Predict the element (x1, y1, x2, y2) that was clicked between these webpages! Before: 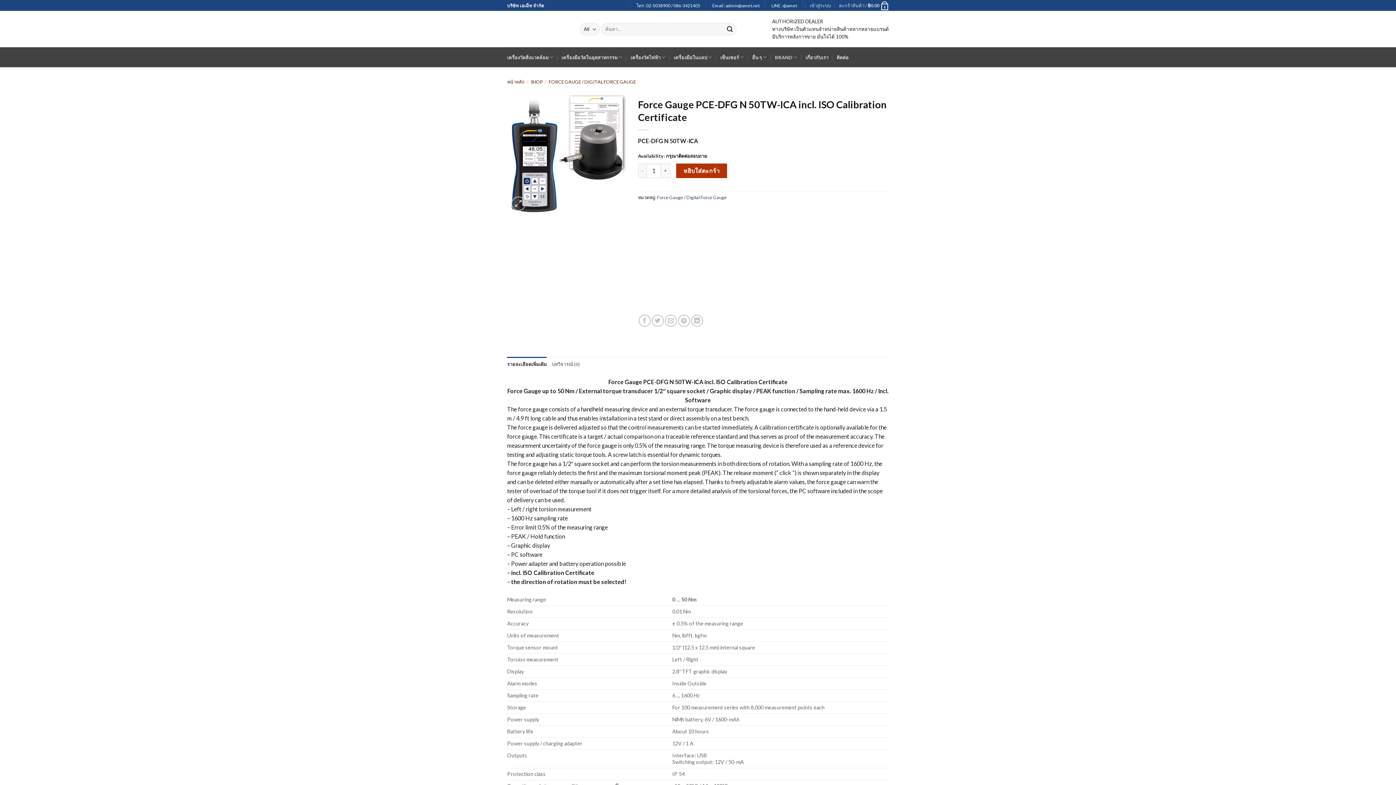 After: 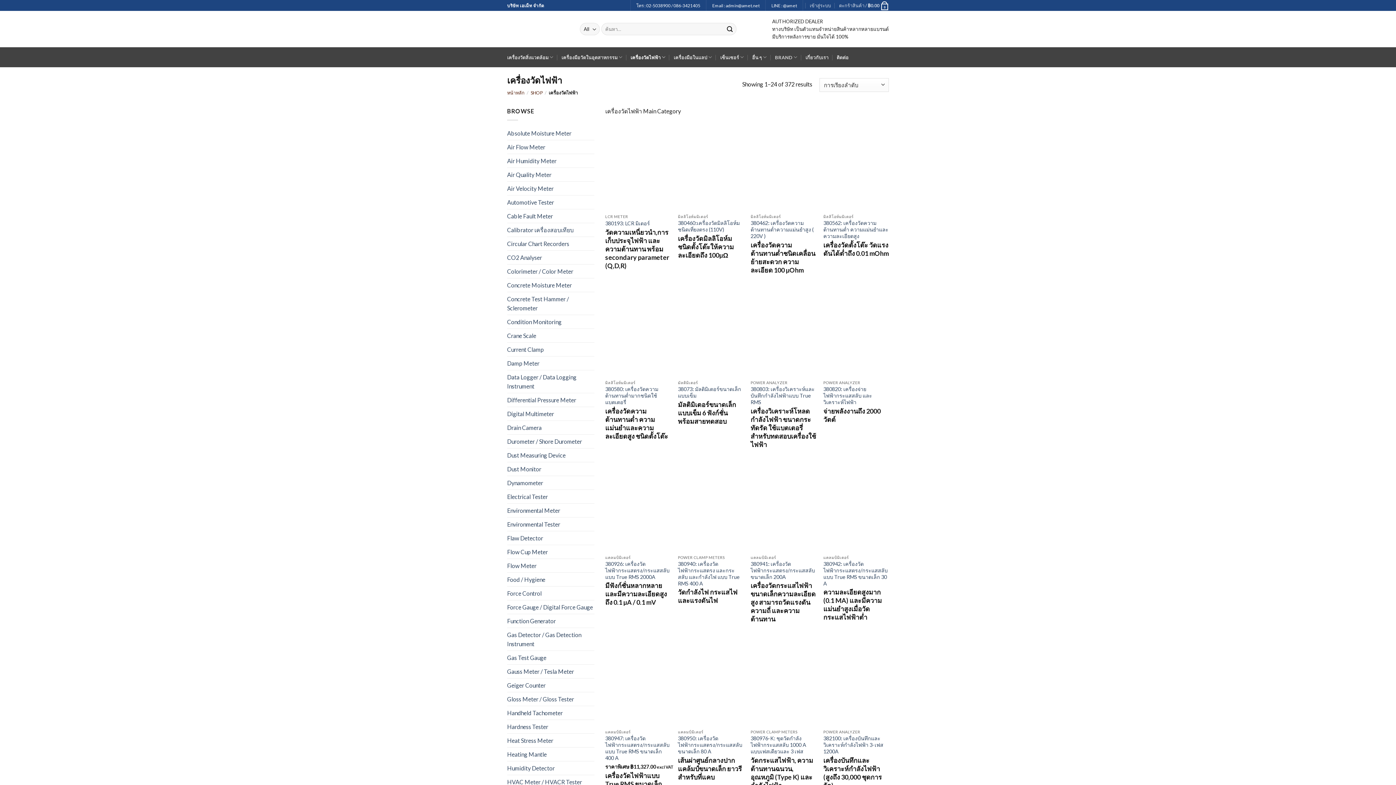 Action: label: เครื่องวัดไฟฟ้า bbox: (630, 50, 665, 64)